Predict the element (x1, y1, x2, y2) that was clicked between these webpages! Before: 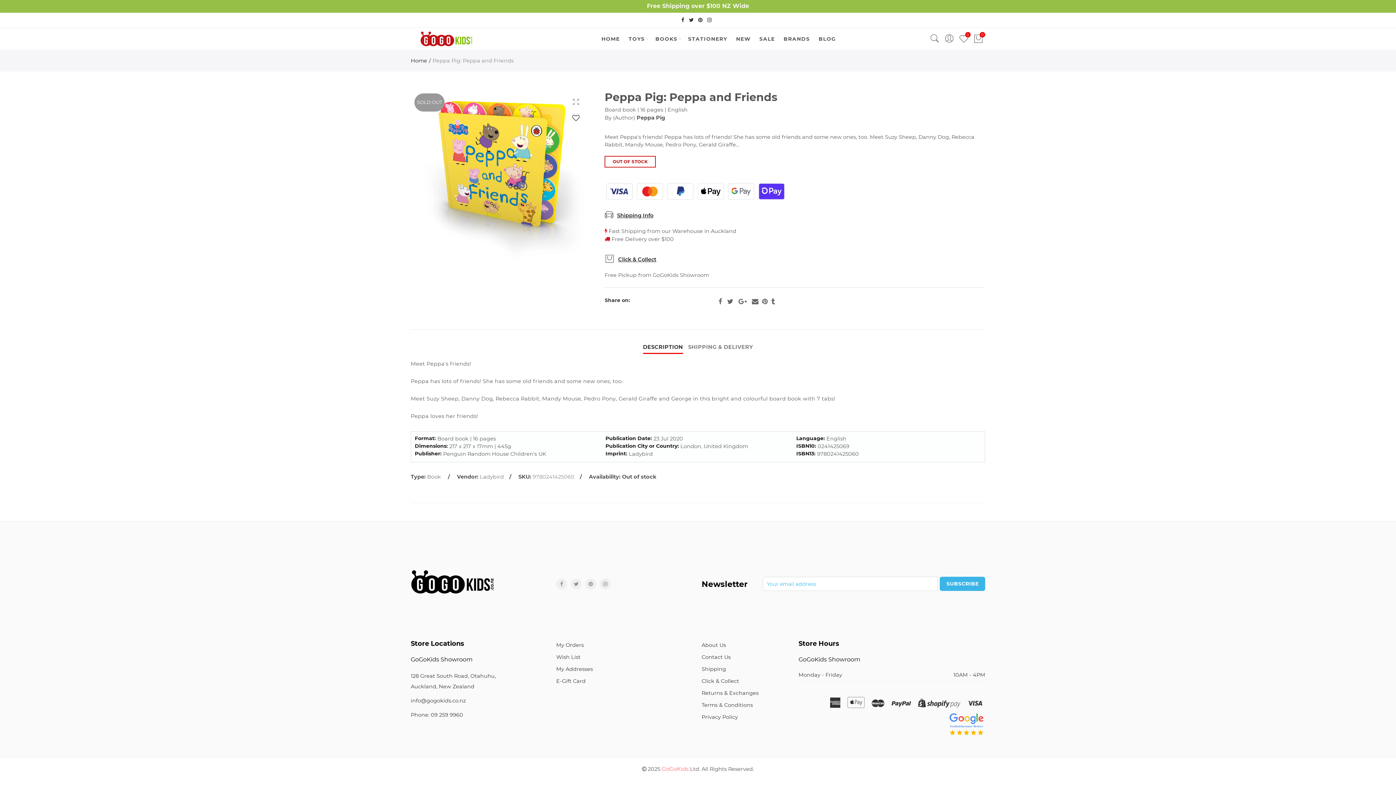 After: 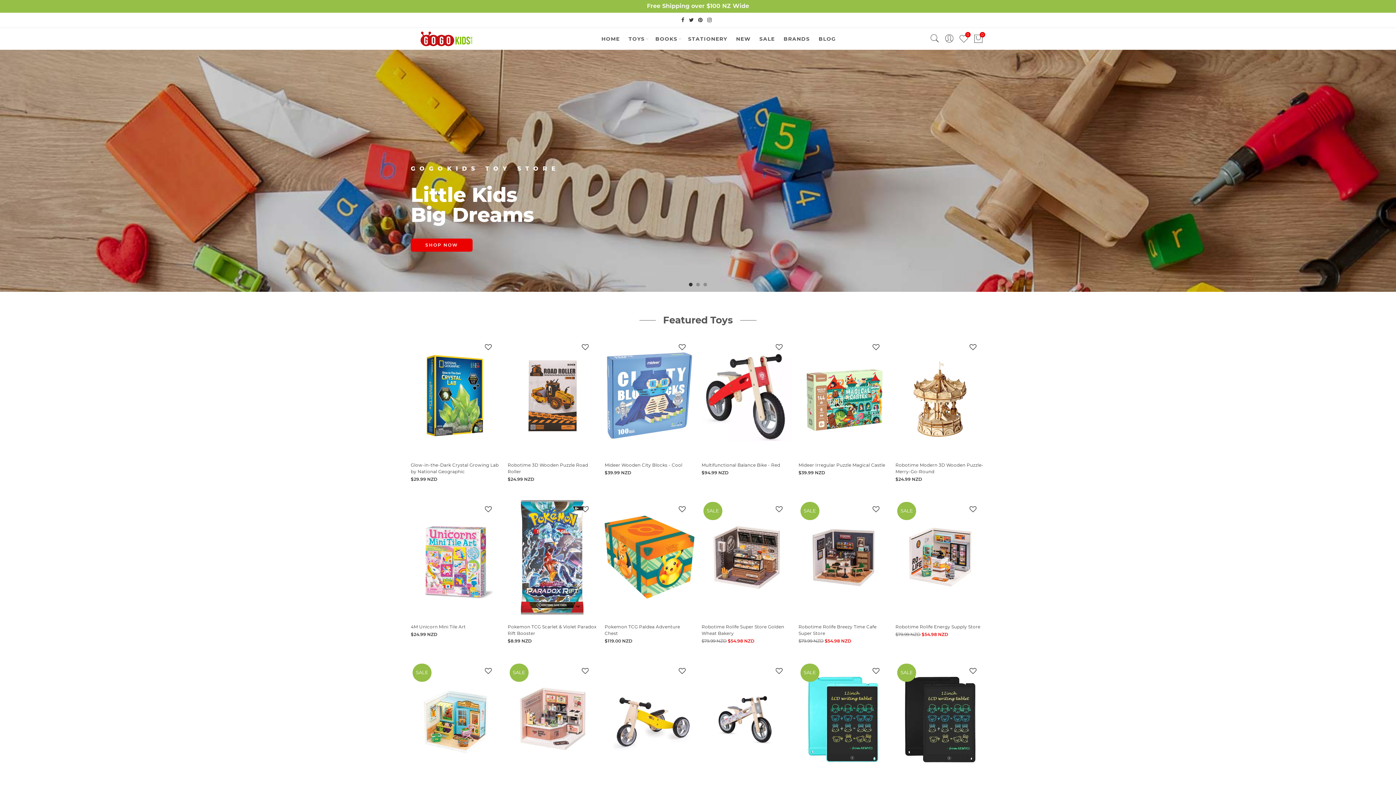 Action: bbox: (661, 766, 688, 772) label: GoGoKids